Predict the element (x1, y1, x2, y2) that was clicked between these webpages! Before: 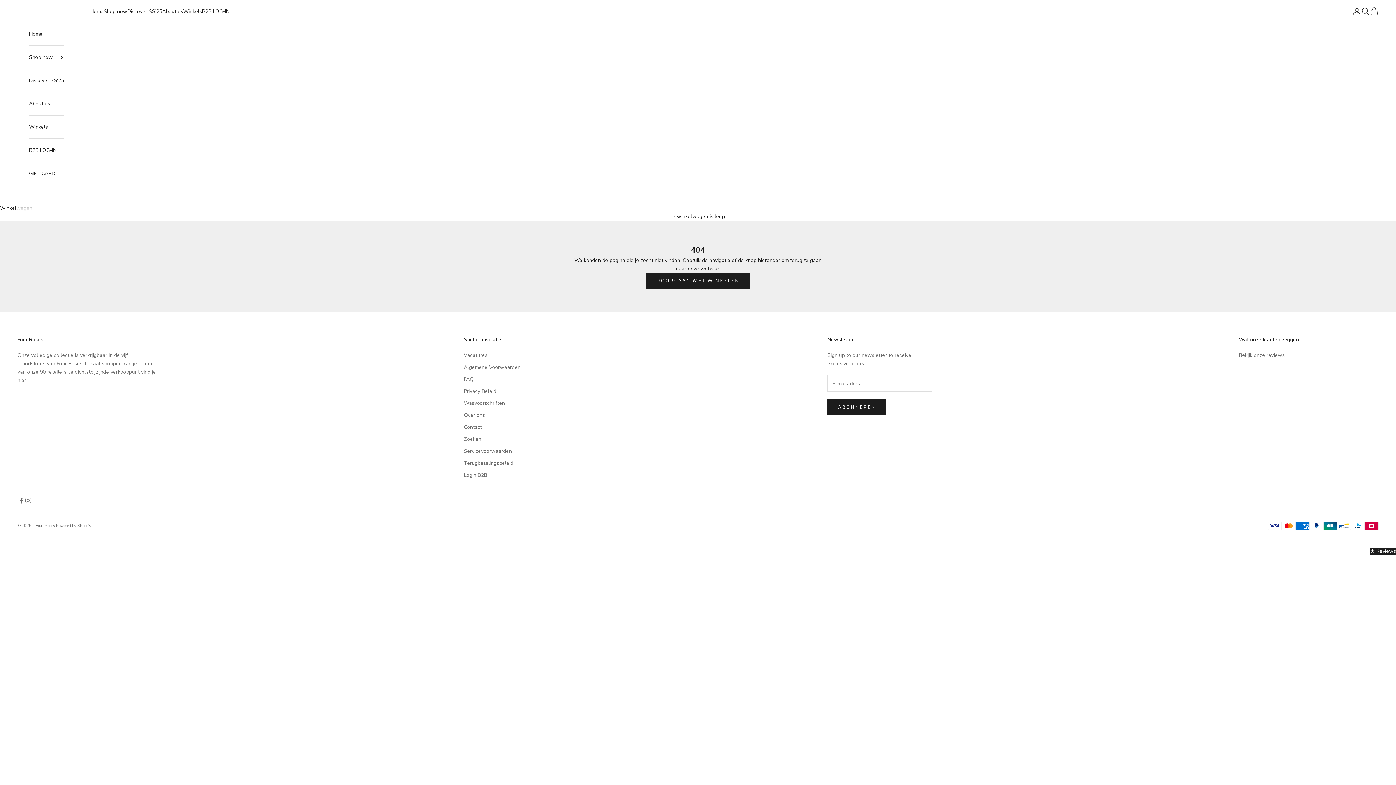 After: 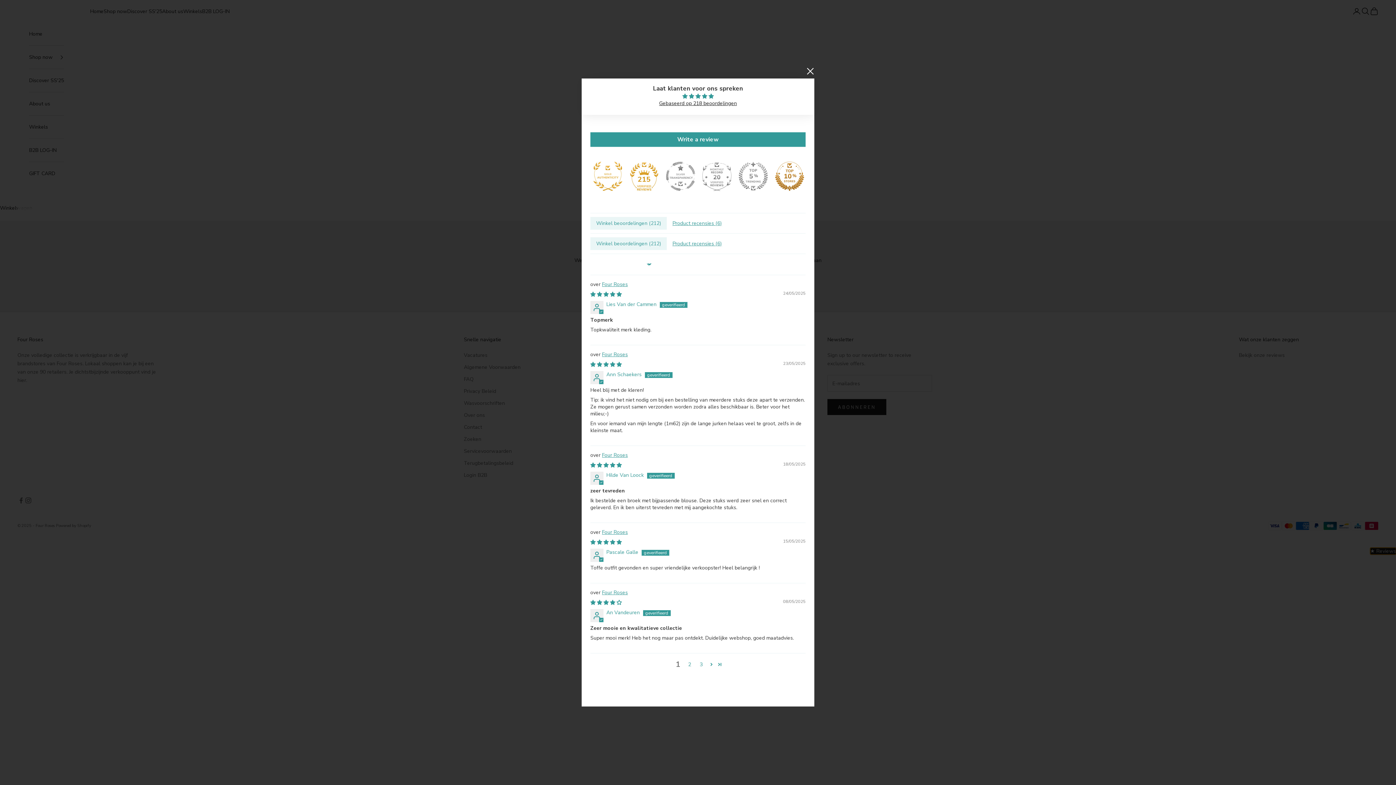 Action: label: Click to open Judge.me floating reviews tab bbox: (1370, 548, 1396, 555)